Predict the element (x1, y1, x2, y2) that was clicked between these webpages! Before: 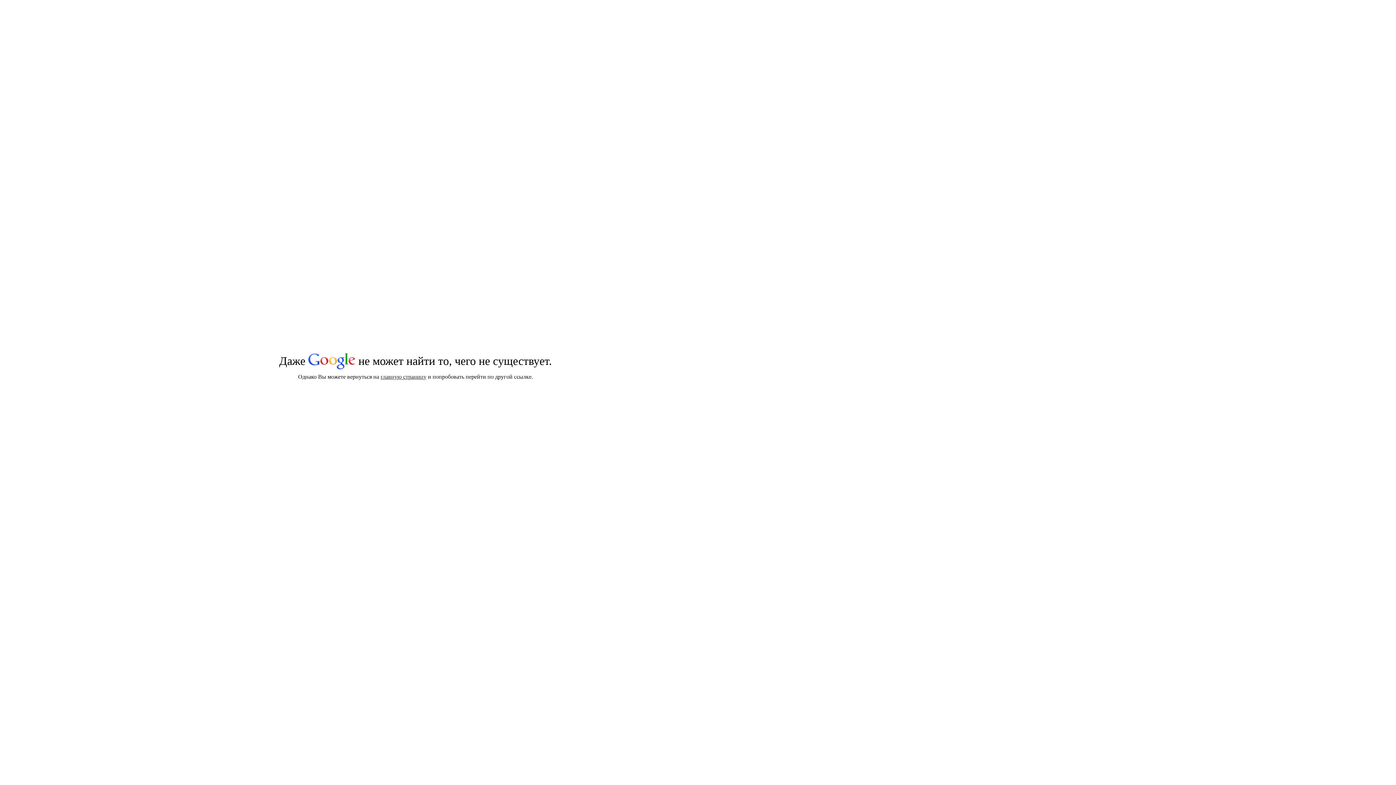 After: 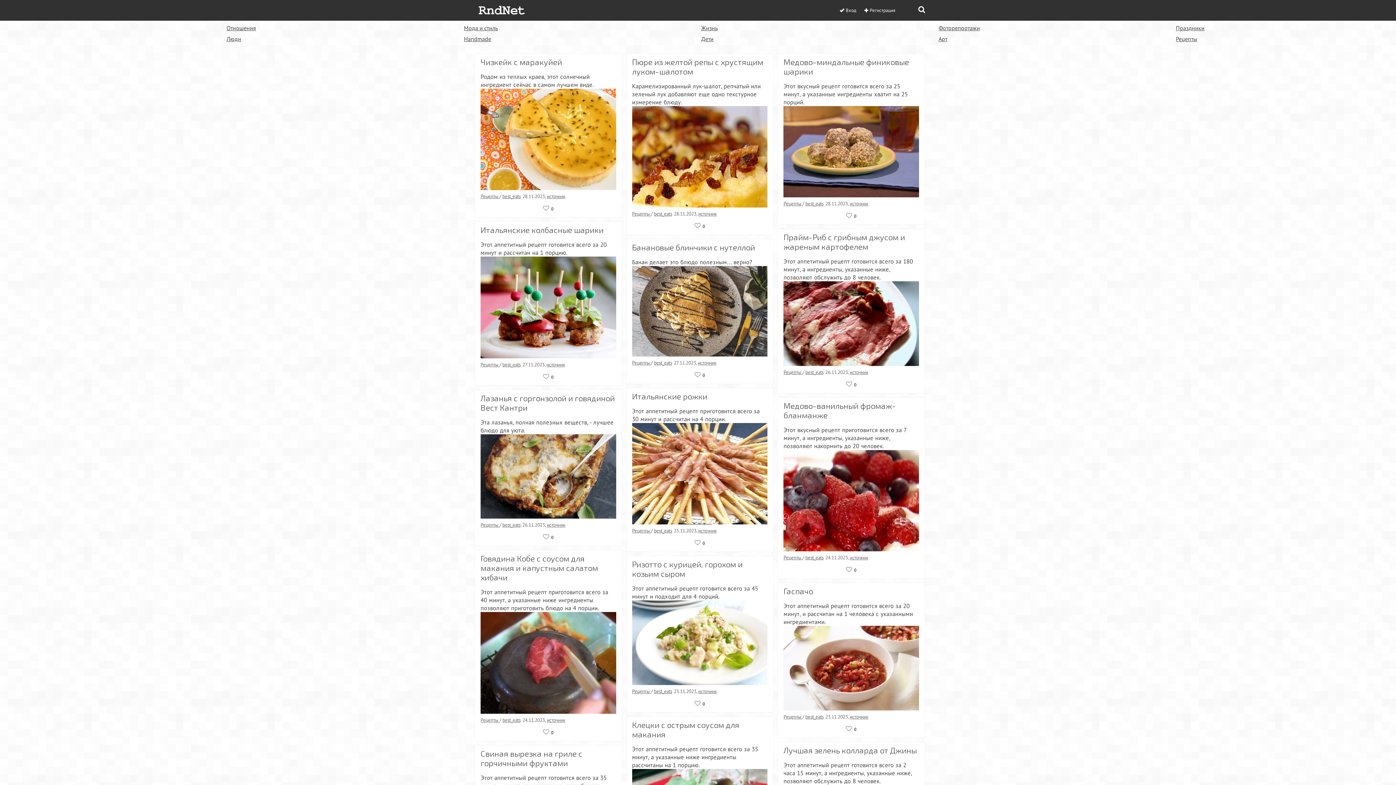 Action: bbox: (380, 373, 426, 380) label: главную страницу